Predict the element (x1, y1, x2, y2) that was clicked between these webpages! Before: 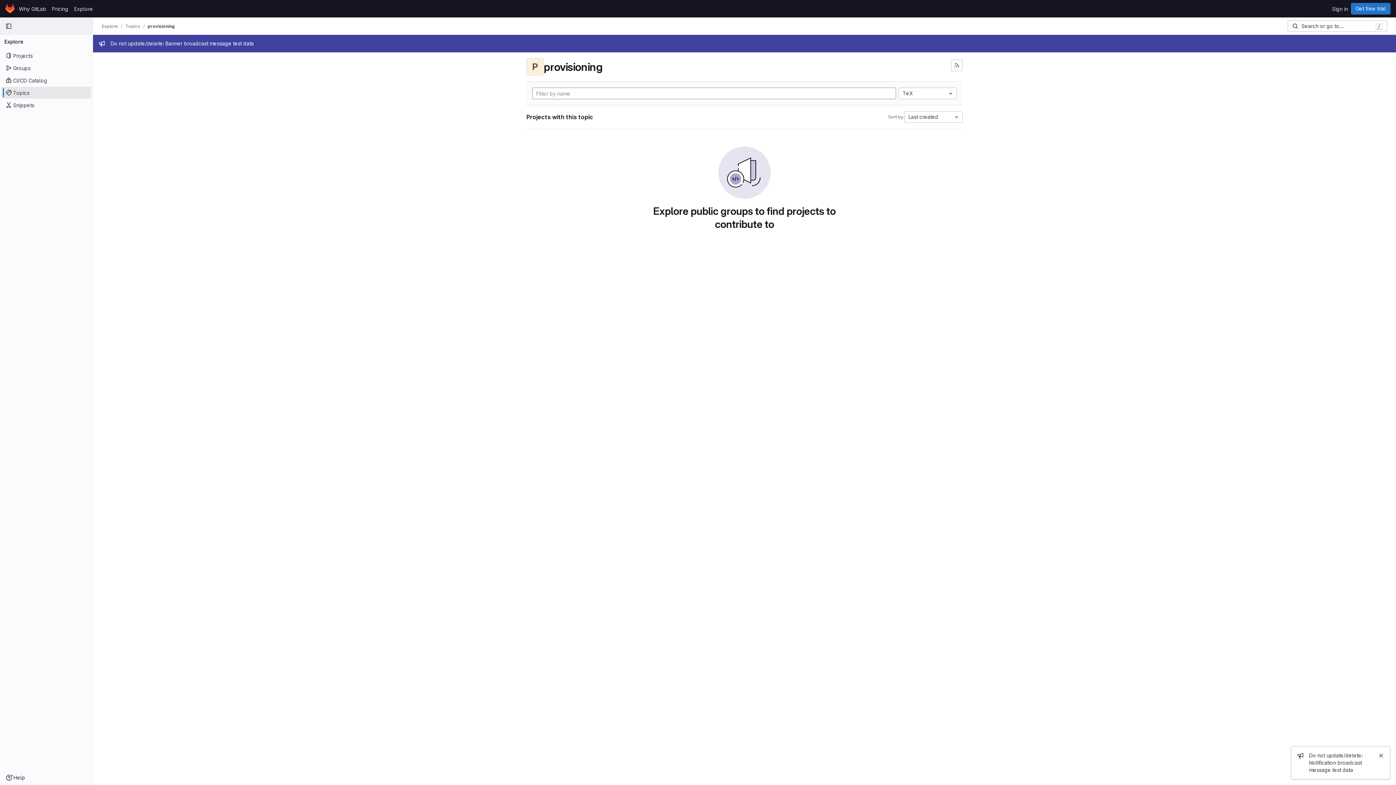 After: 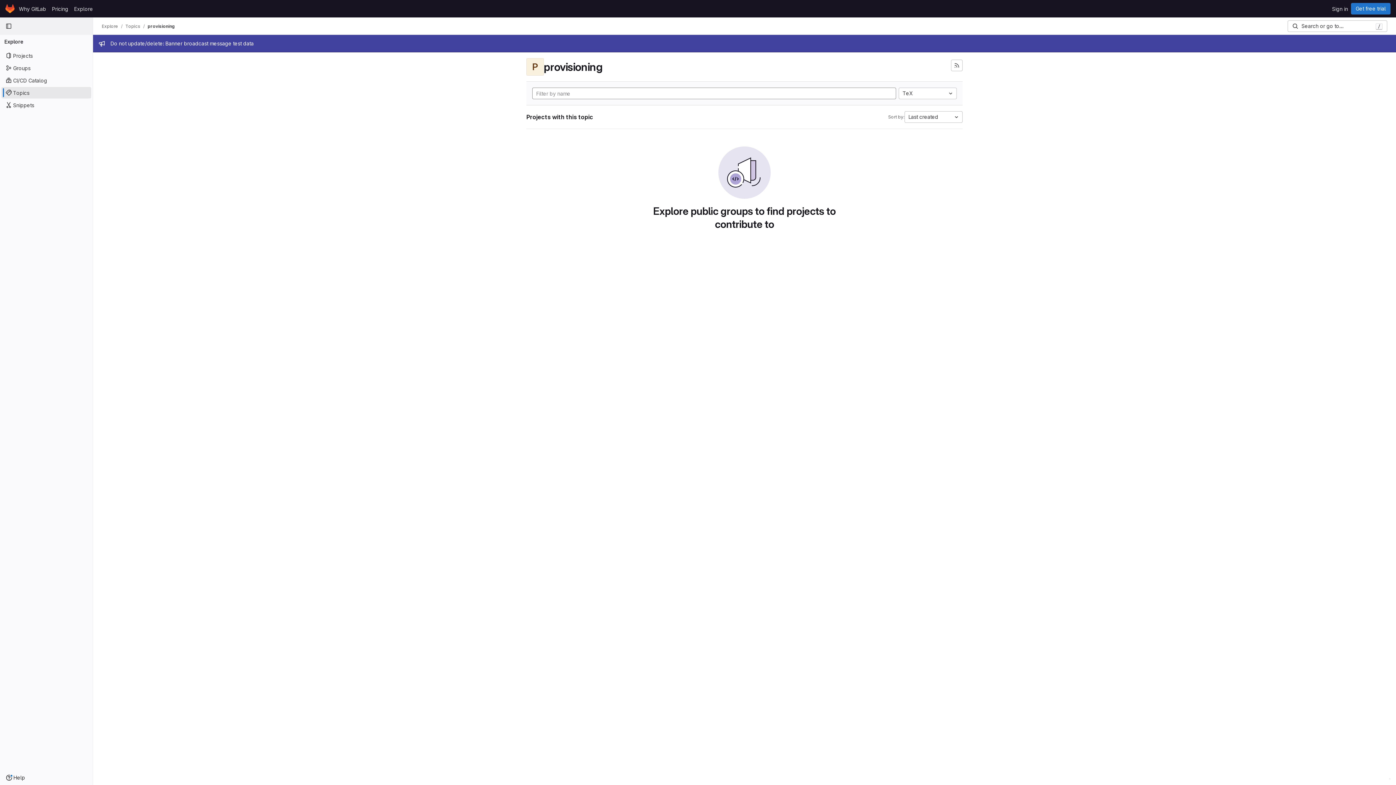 Action: bbox: (1377, 751, 1385, 760) label: Close